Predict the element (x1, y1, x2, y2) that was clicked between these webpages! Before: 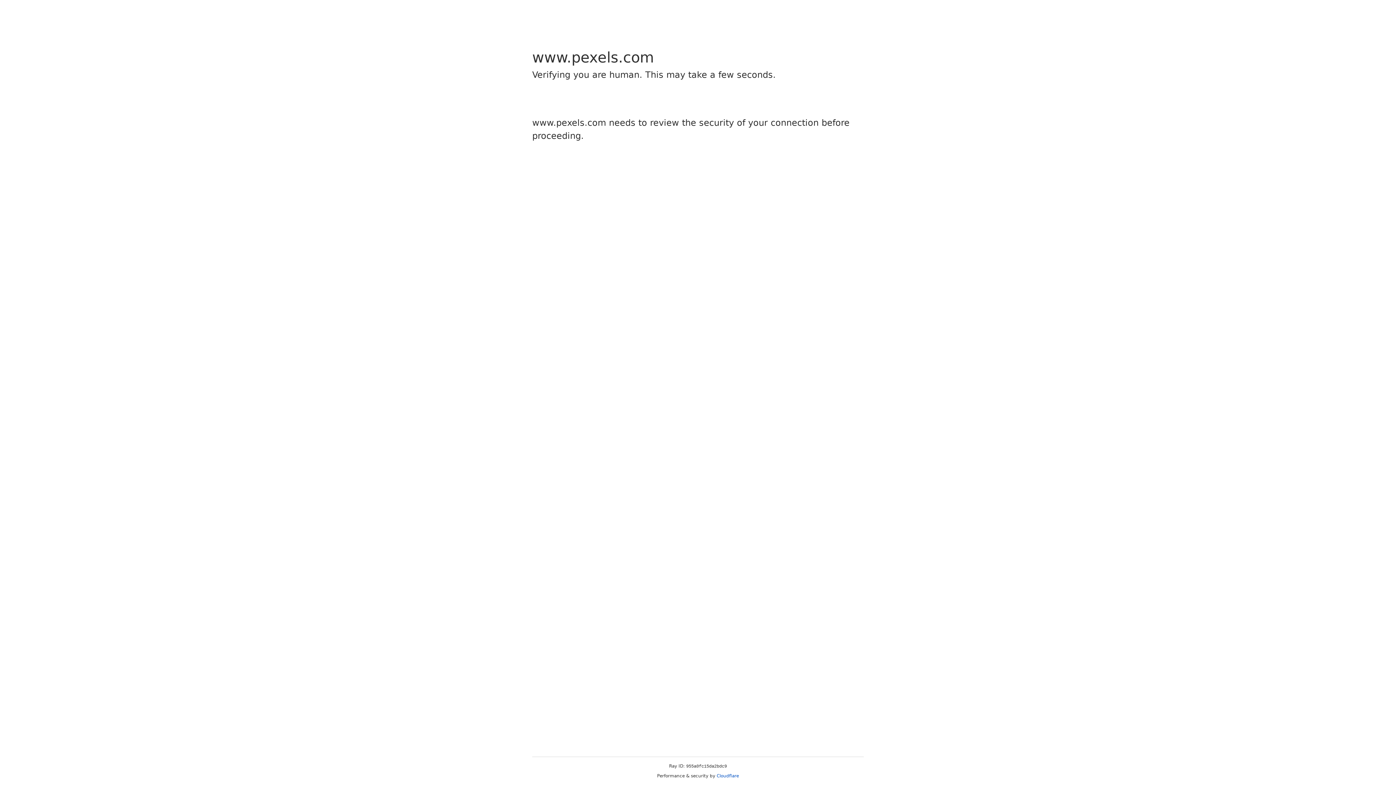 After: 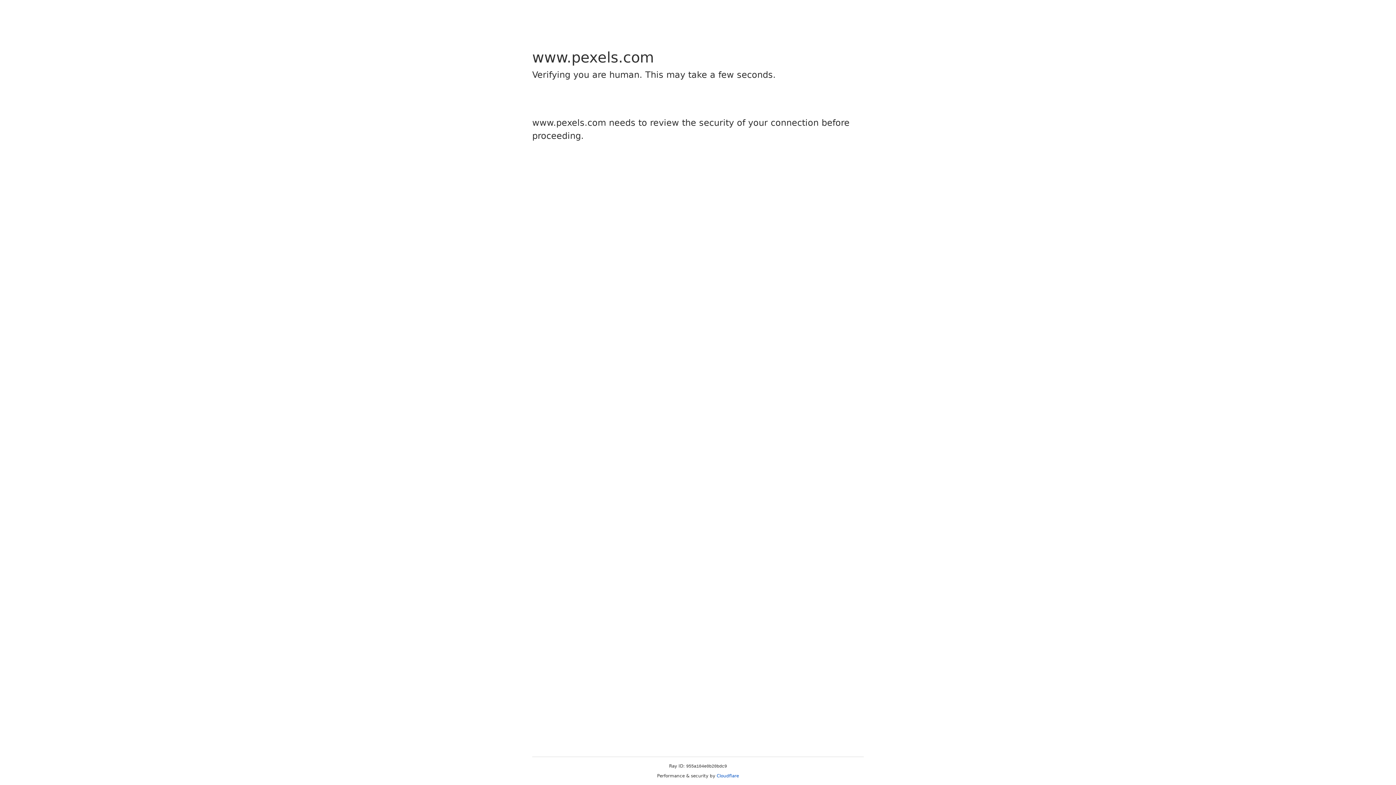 Action: label: Cloudflare bbox: (716, 773, 739, 778)